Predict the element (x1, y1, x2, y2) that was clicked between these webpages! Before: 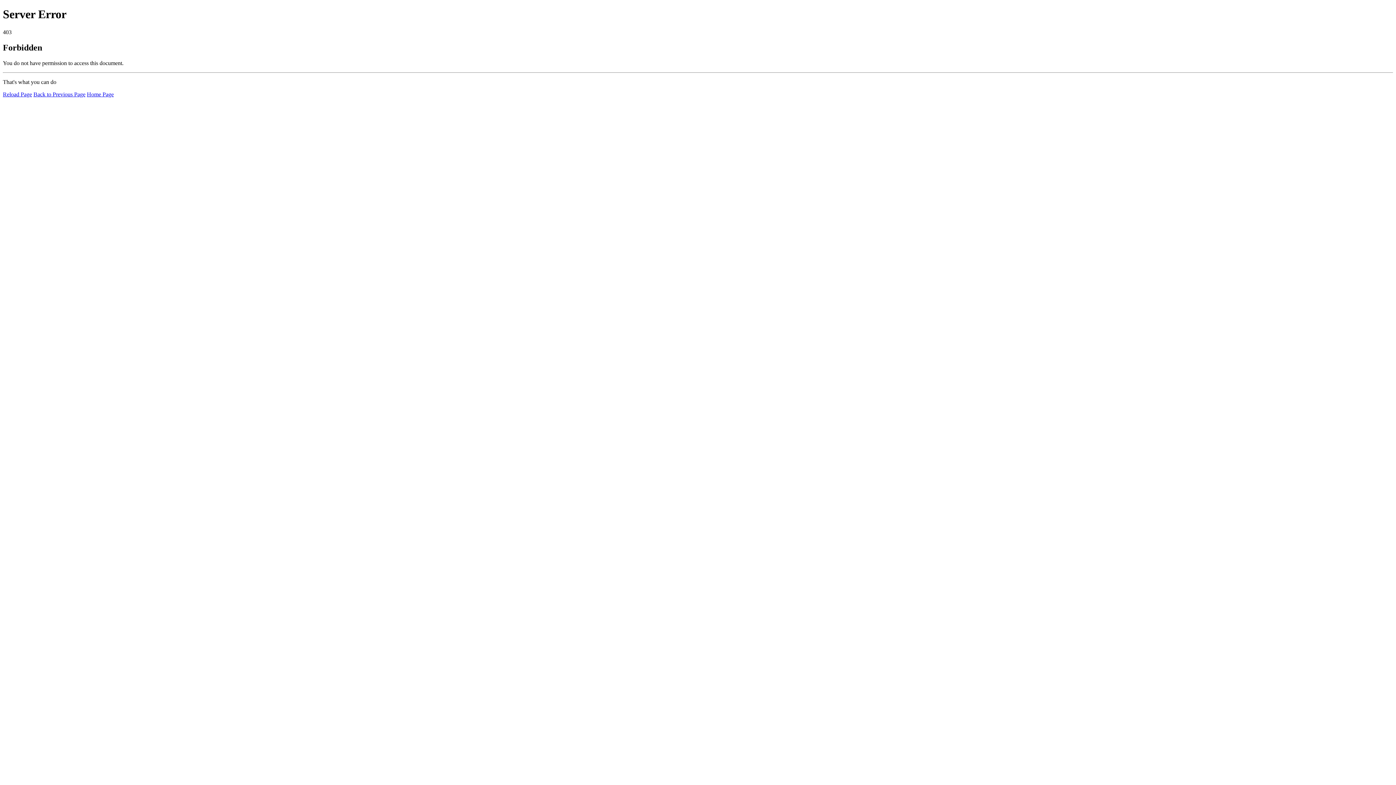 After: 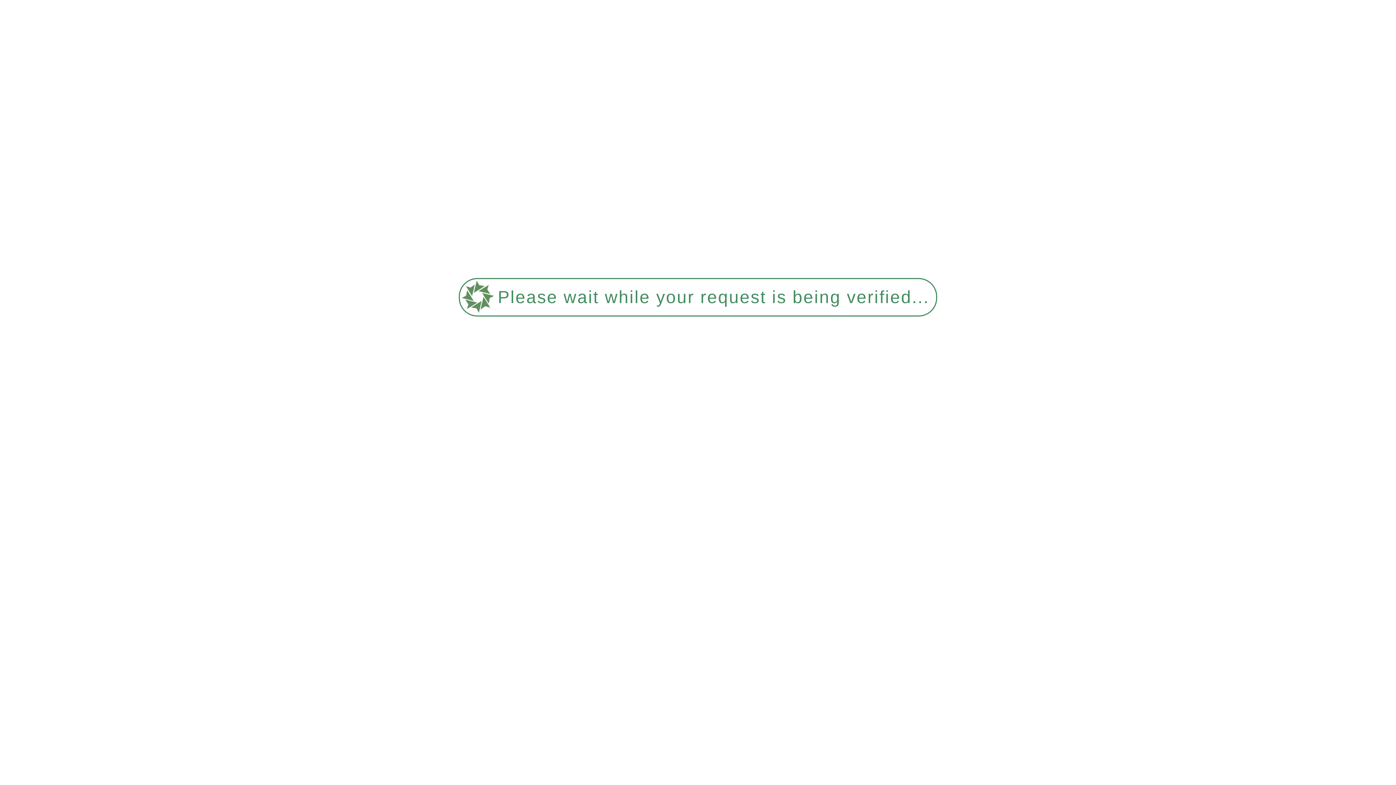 Action: bbox: (86, 91, 113, 97) label: Home Page